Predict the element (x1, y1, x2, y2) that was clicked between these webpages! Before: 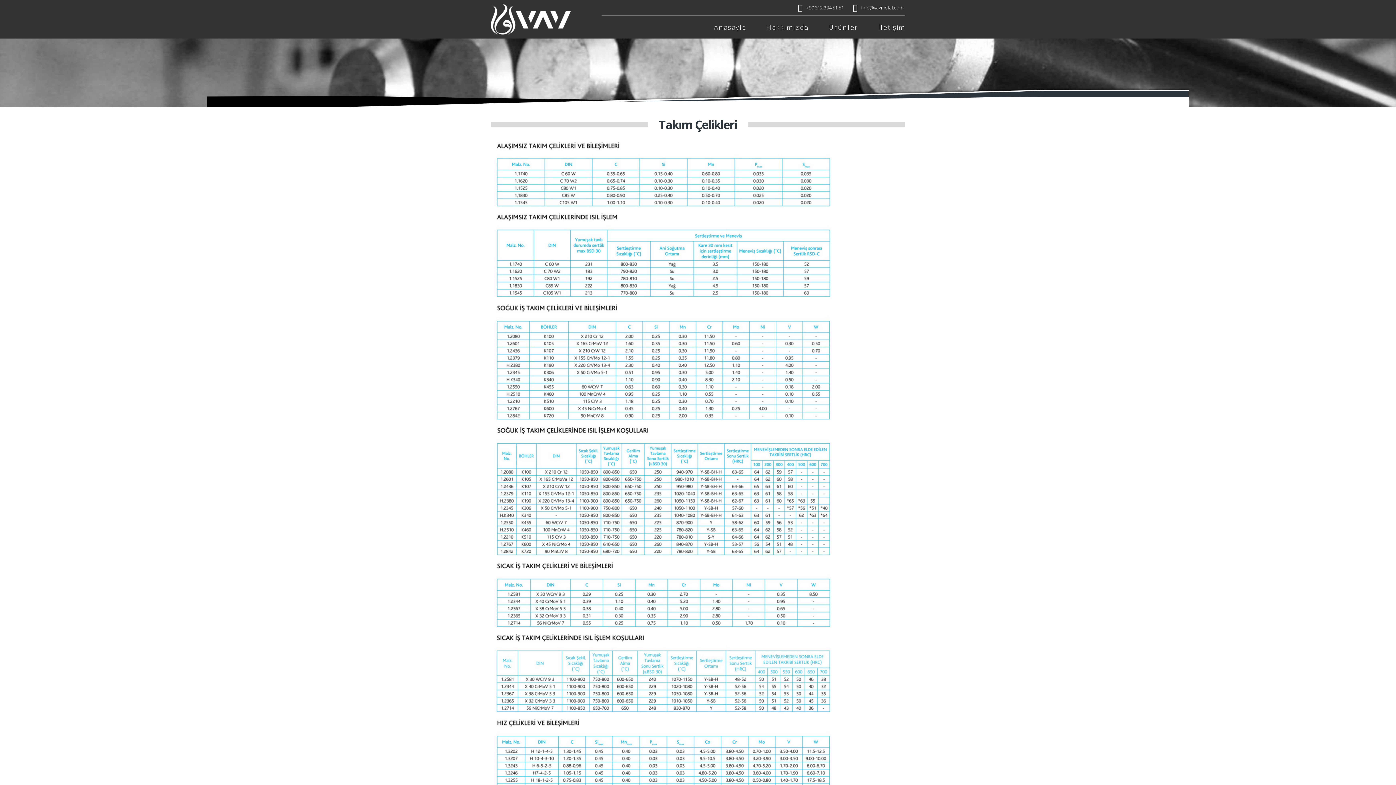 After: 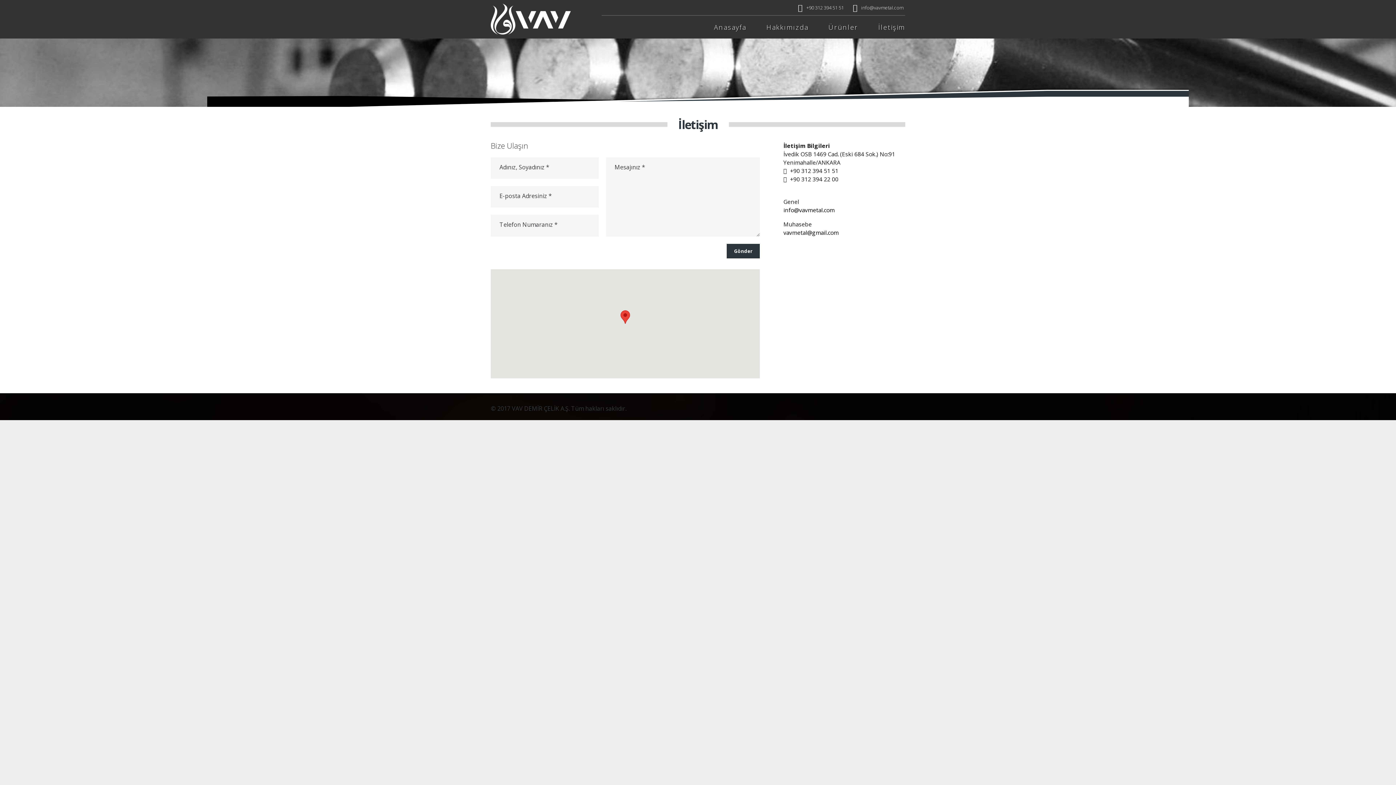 Action: bbox: (878, 23, 905, 30) label: İletişim